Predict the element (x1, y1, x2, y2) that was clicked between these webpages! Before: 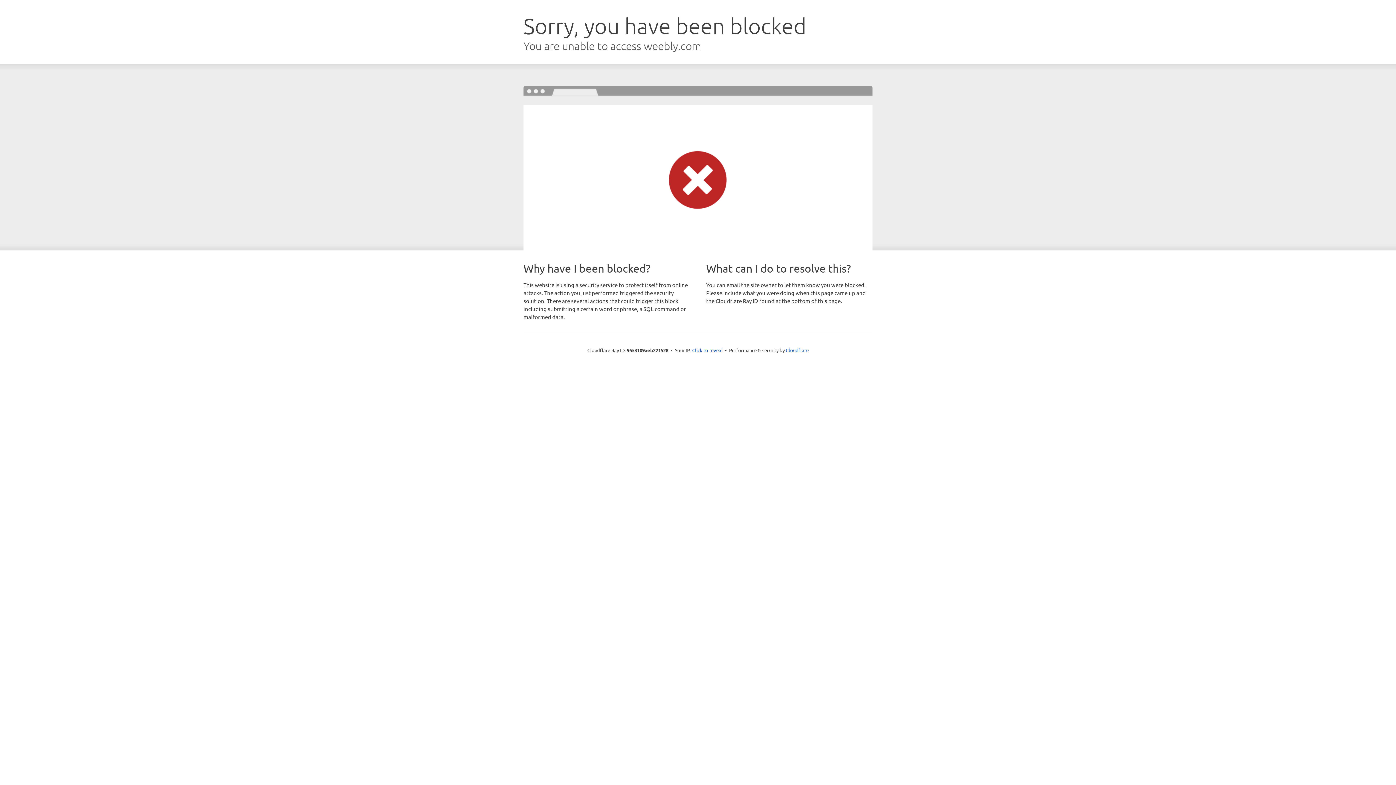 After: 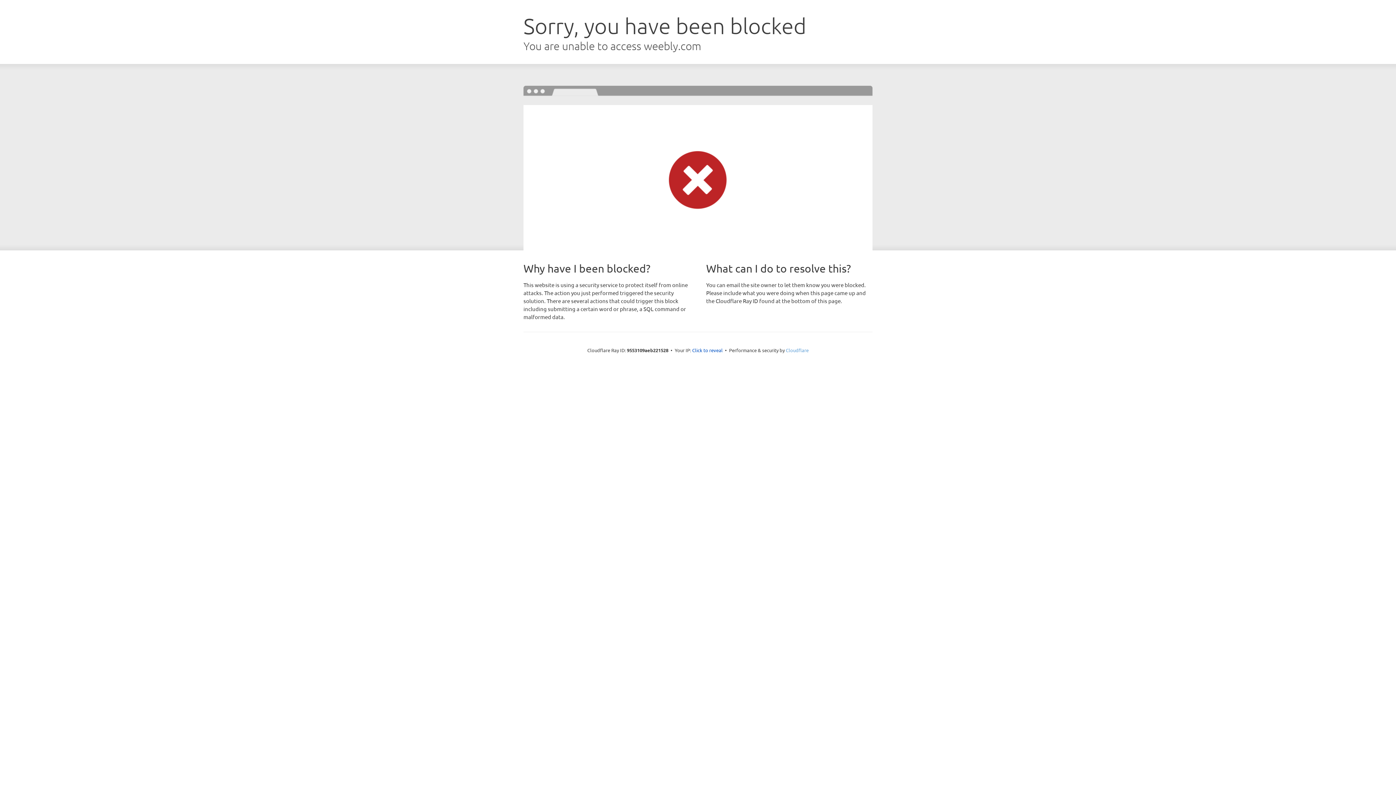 Action: bbox: (786, 347, 808, 353) label: Cloudflare